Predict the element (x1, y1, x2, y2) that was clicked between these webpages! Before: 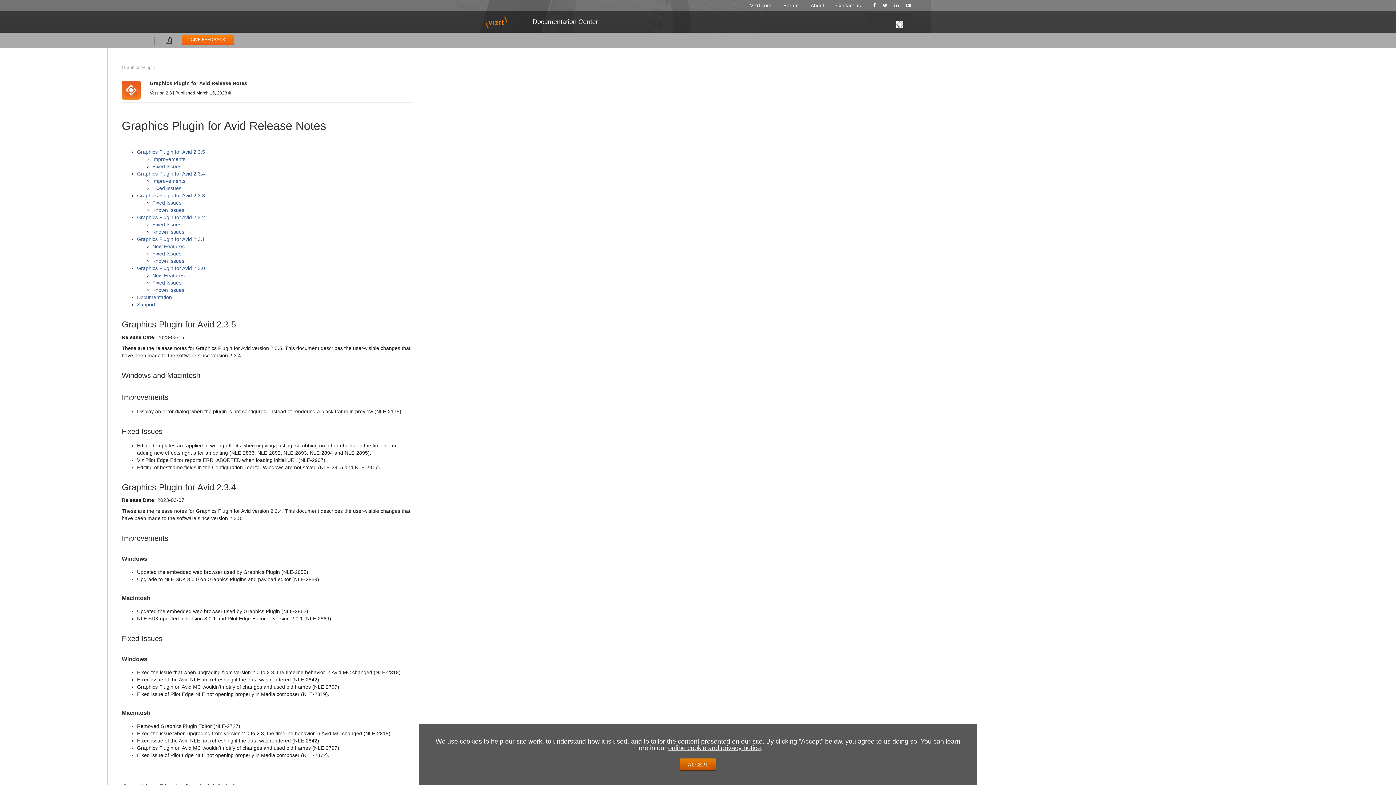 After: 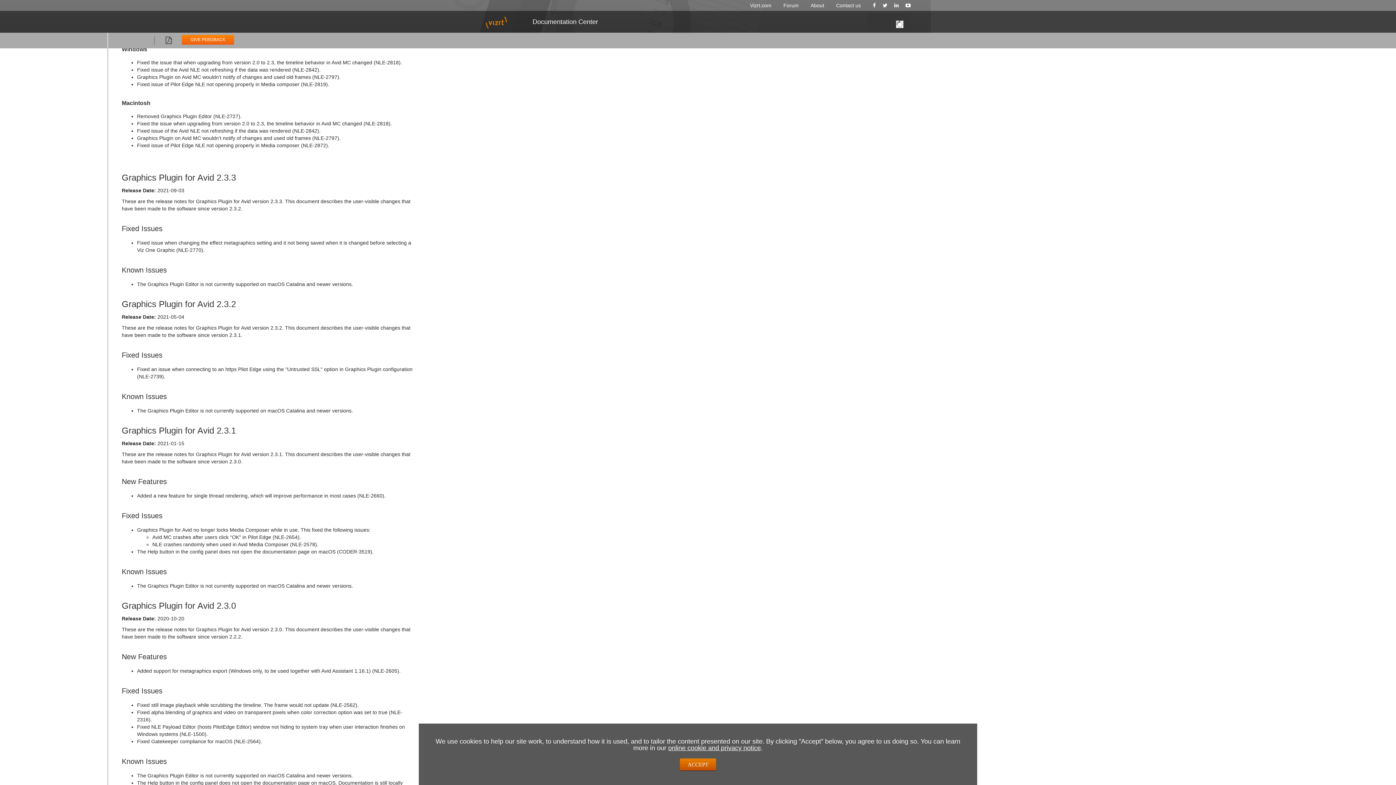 Action: label: Fixed Issues bbox: (152, 185, 181, 191)